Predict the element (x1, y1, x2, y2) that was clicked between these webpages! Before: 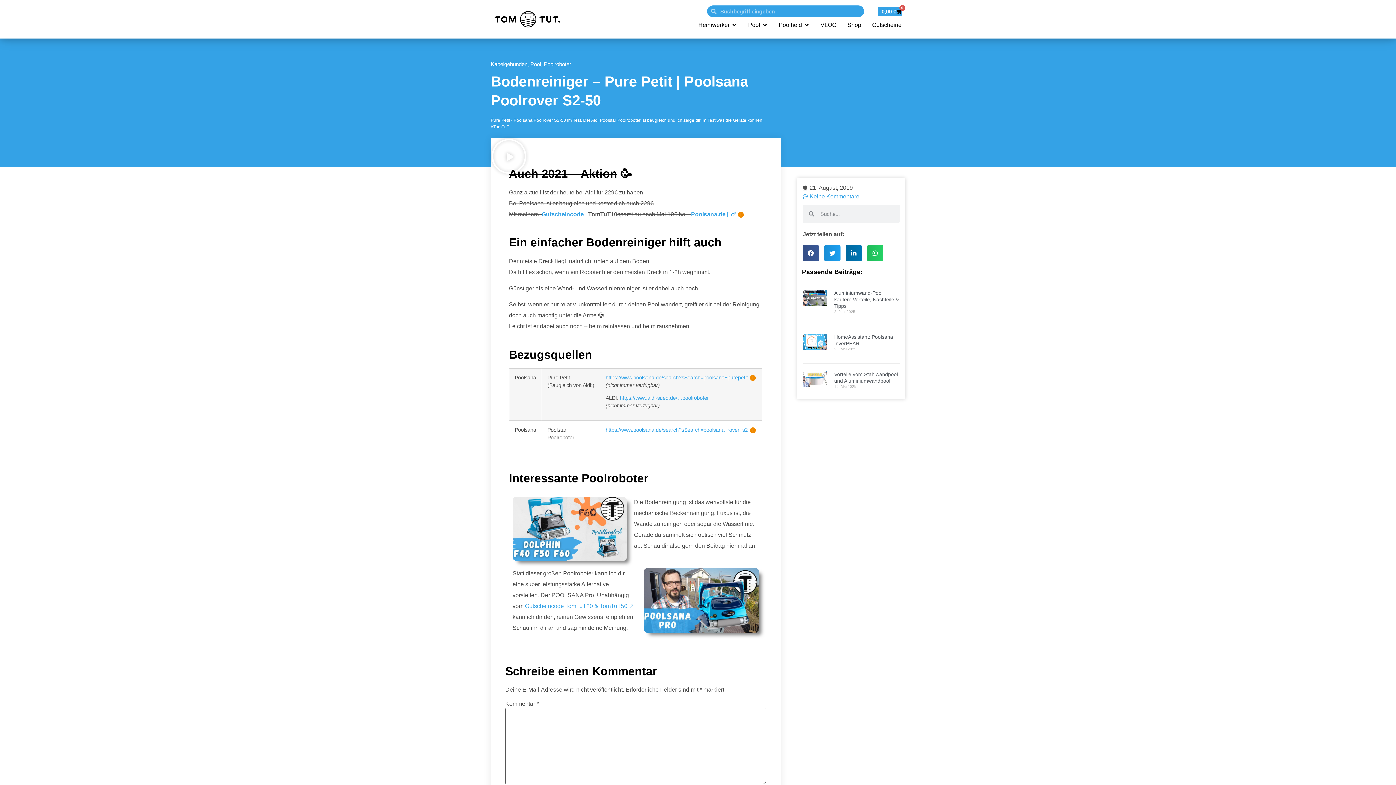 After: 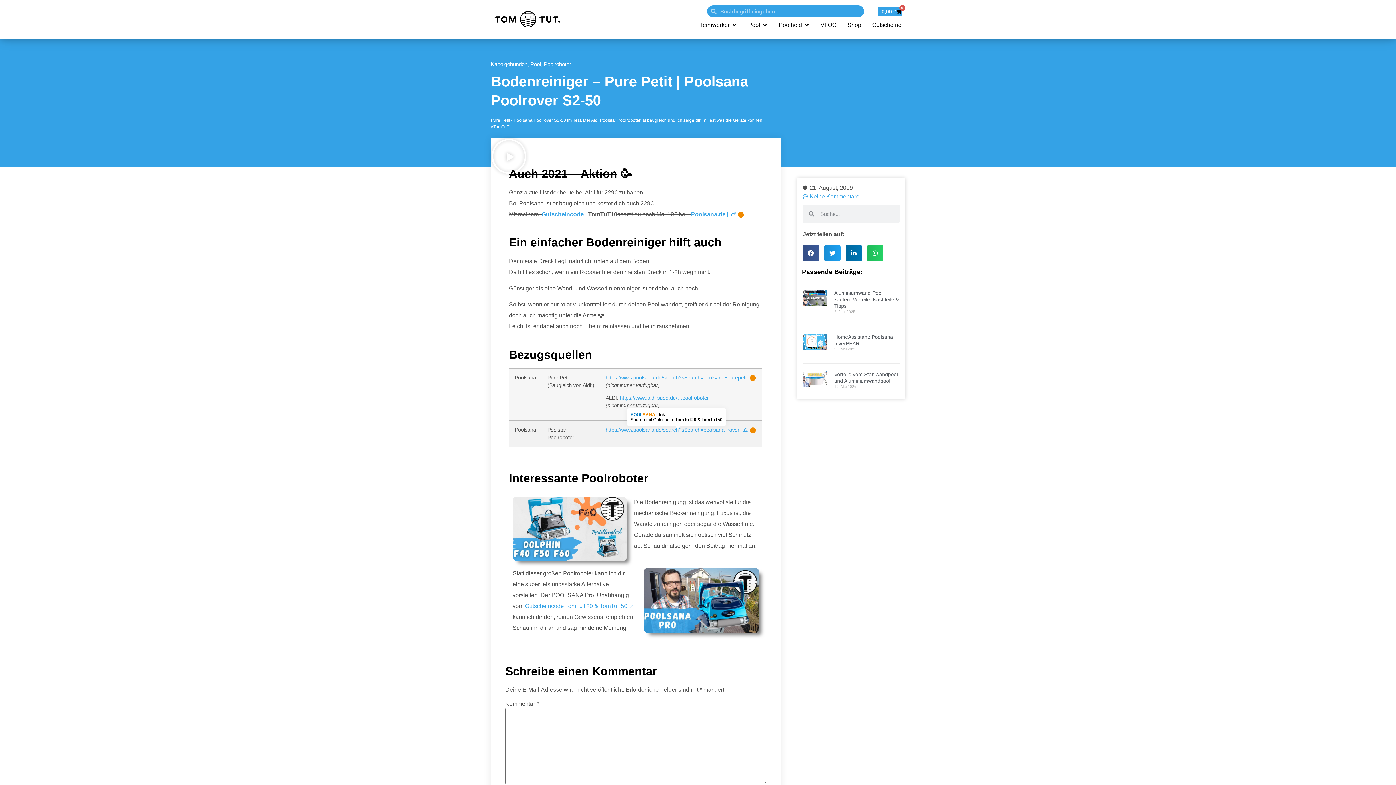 Action: label: https://www.poolsana.de/search?sSearch=poolsana+rover+s2i bbox: (605, 427, 756, 432)